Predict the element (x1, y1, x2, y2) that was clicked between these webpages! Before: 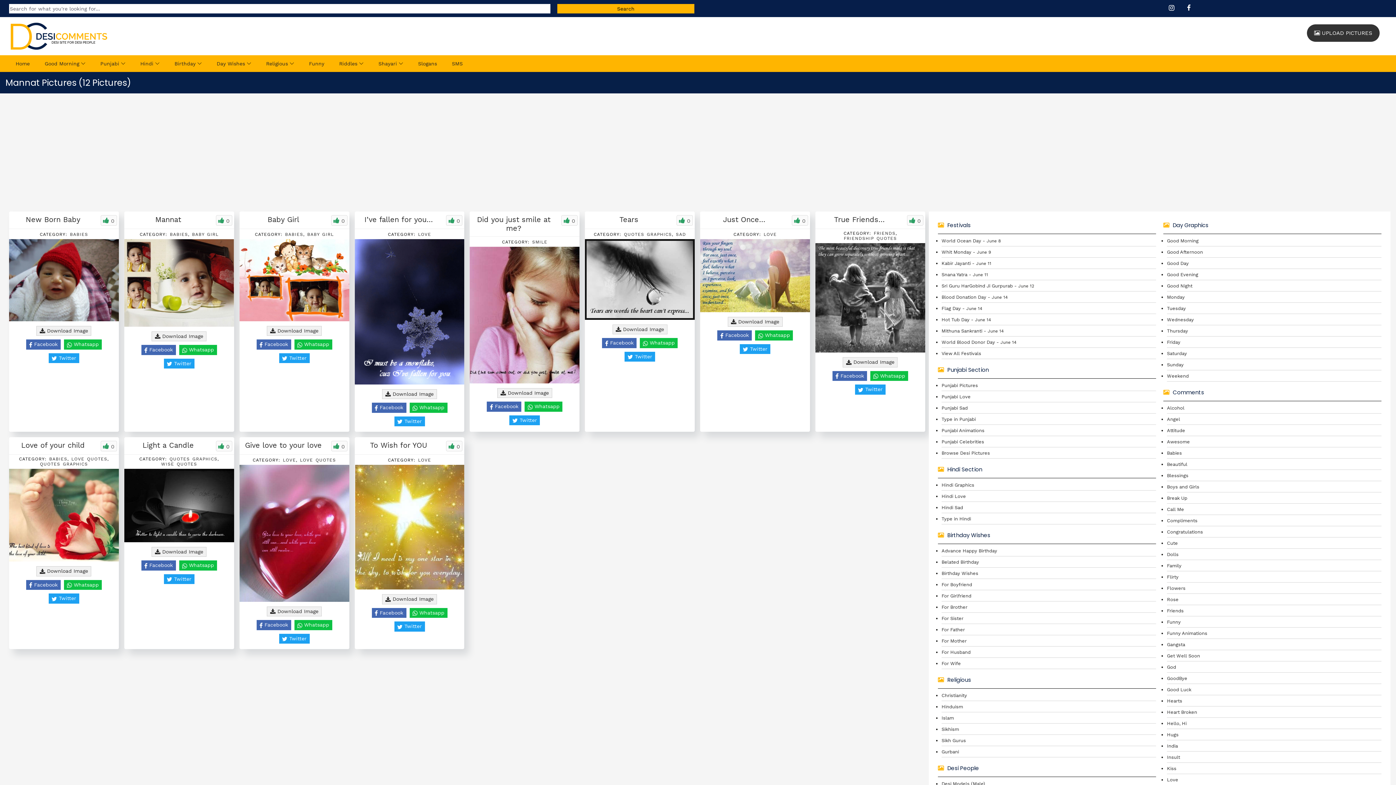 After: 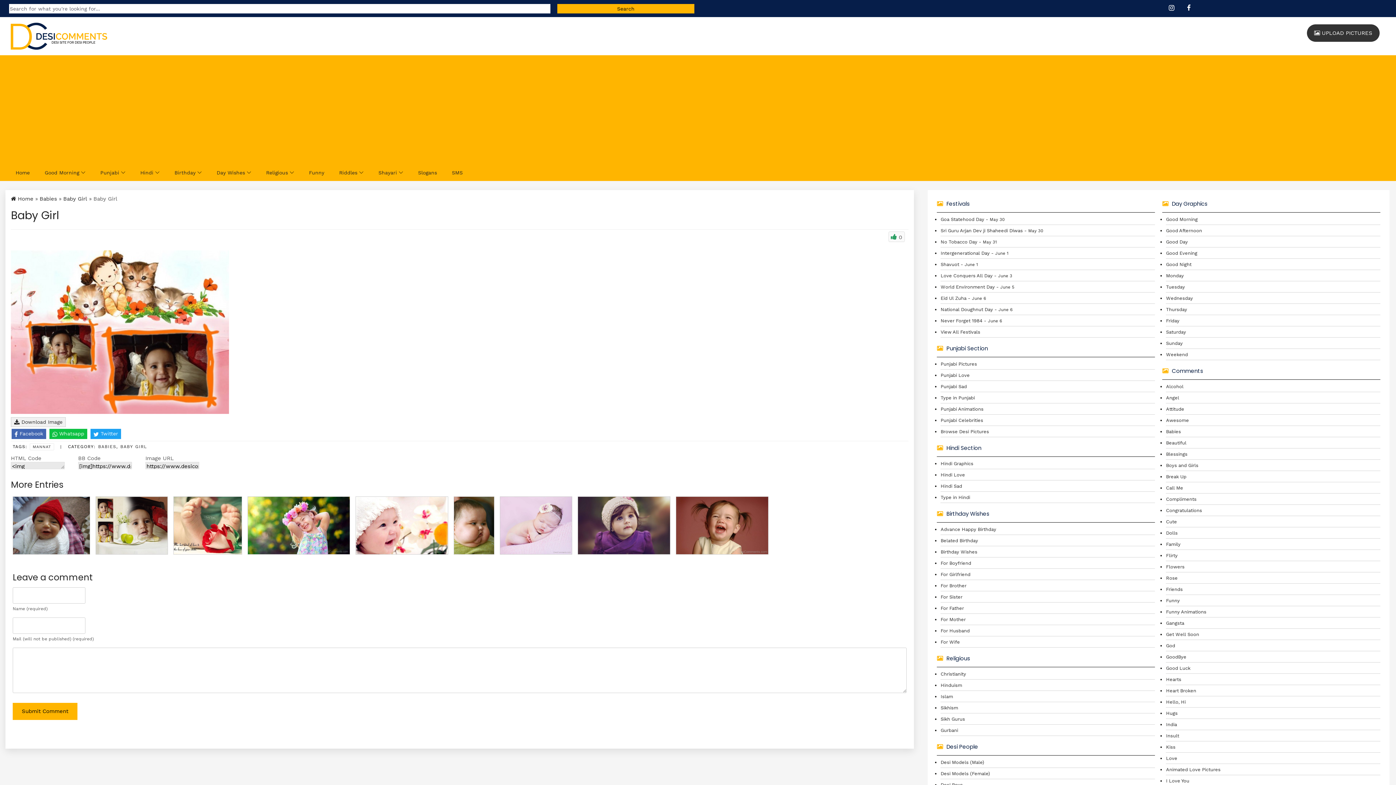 Action: bbox: (239, 239, 349, 324)